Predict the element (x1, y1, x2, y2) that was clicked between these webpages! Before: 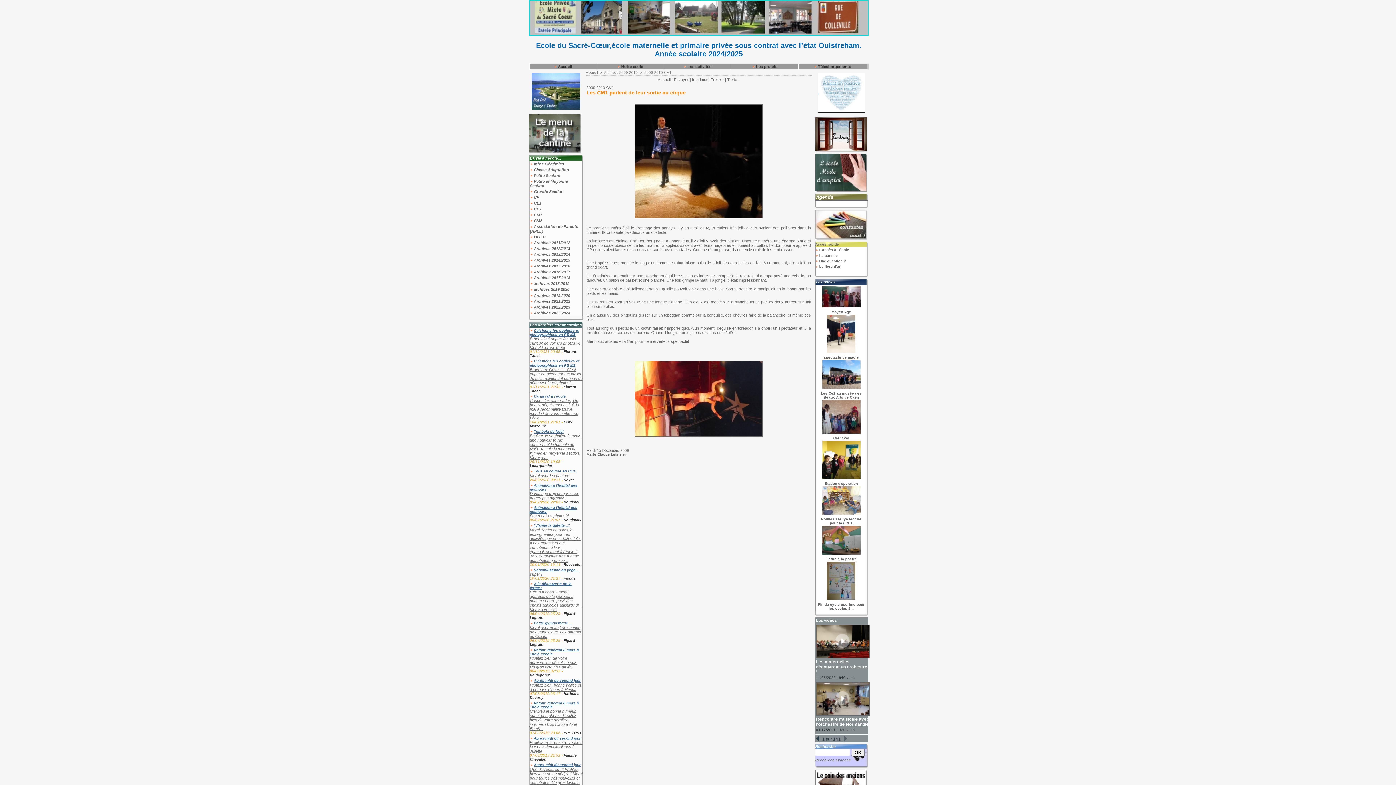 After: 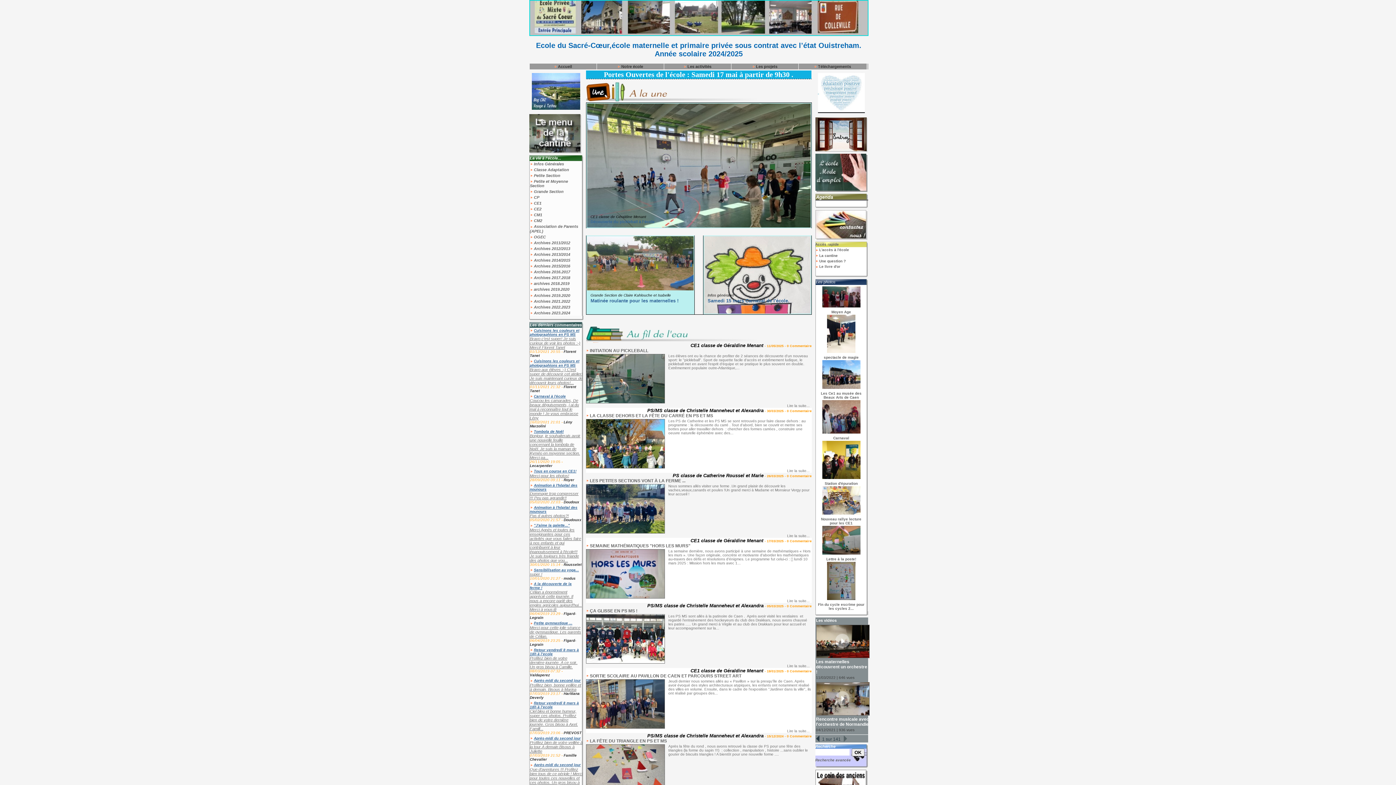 Action: label: Accueil bbox: (586, 70, 598, 74)